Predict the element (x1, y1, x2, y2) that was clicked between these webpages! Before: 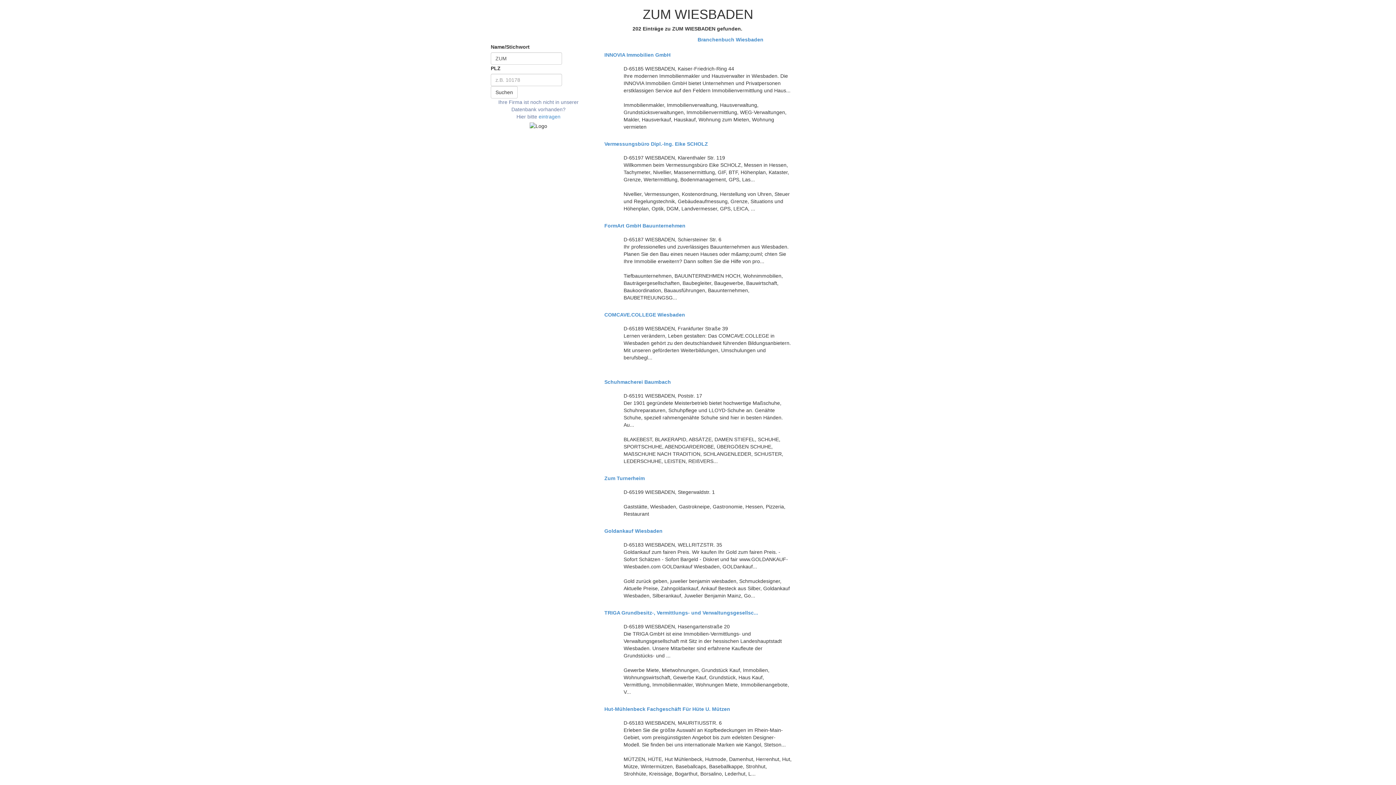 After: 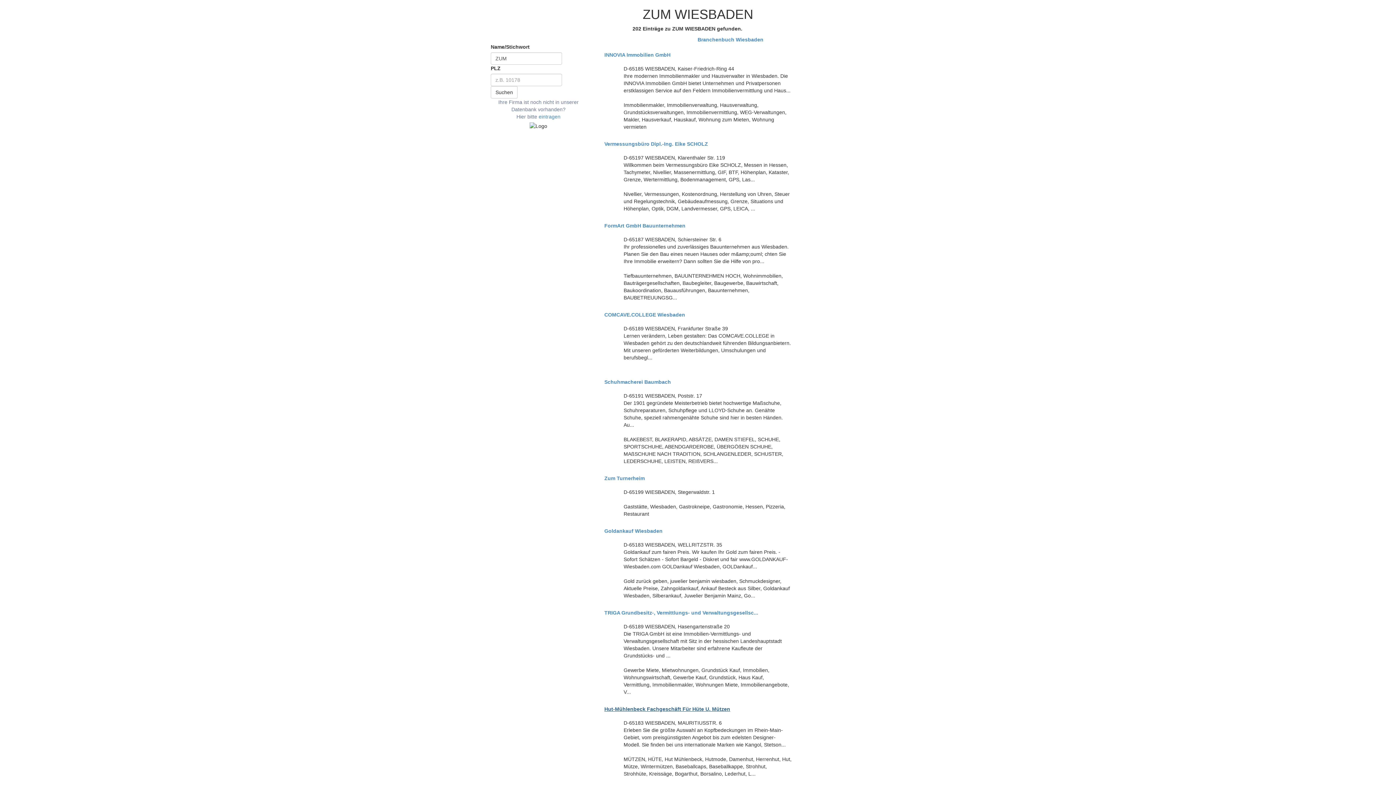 Action: bbox: (604, 706, 791, 712) label: Hut-Mühlenbeck Fachgeschäft Für Hüte U. Mützen